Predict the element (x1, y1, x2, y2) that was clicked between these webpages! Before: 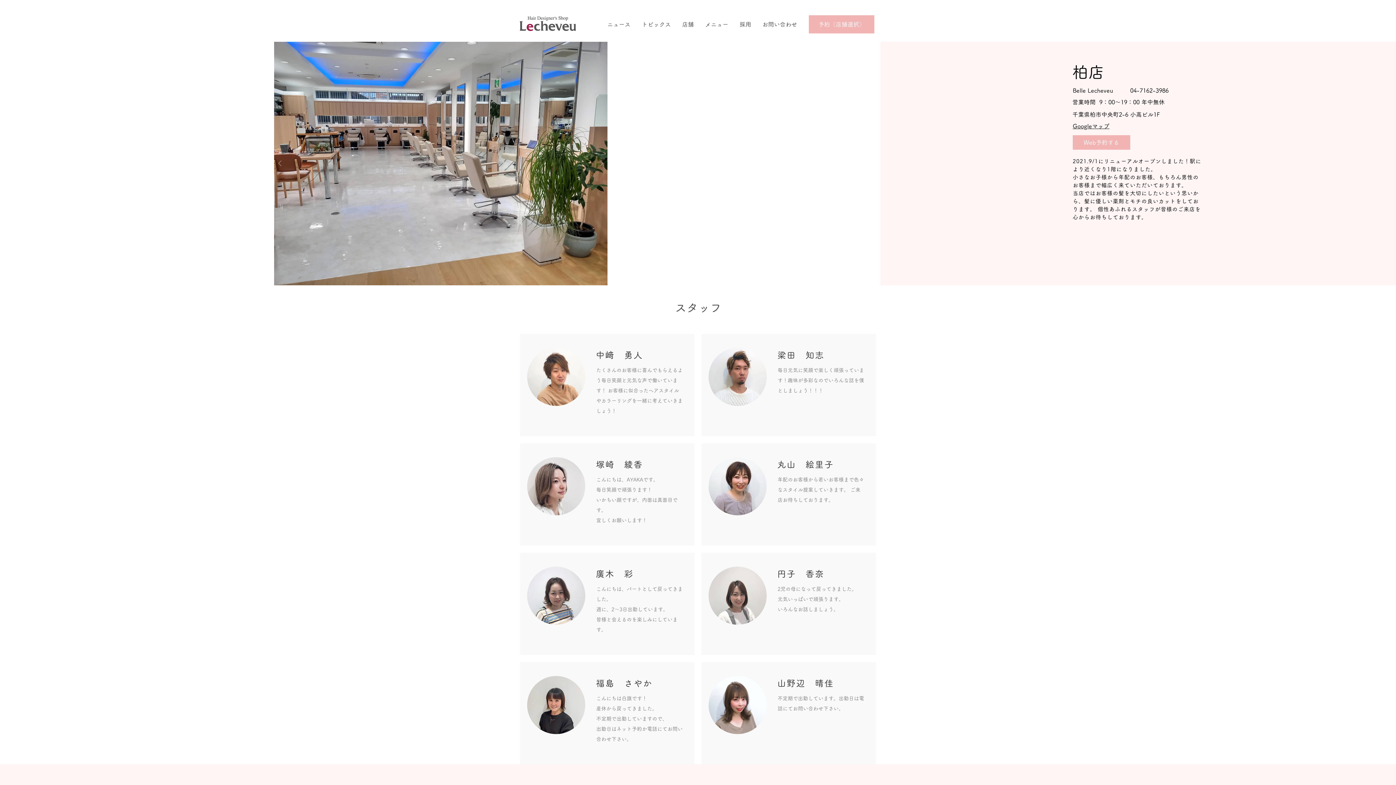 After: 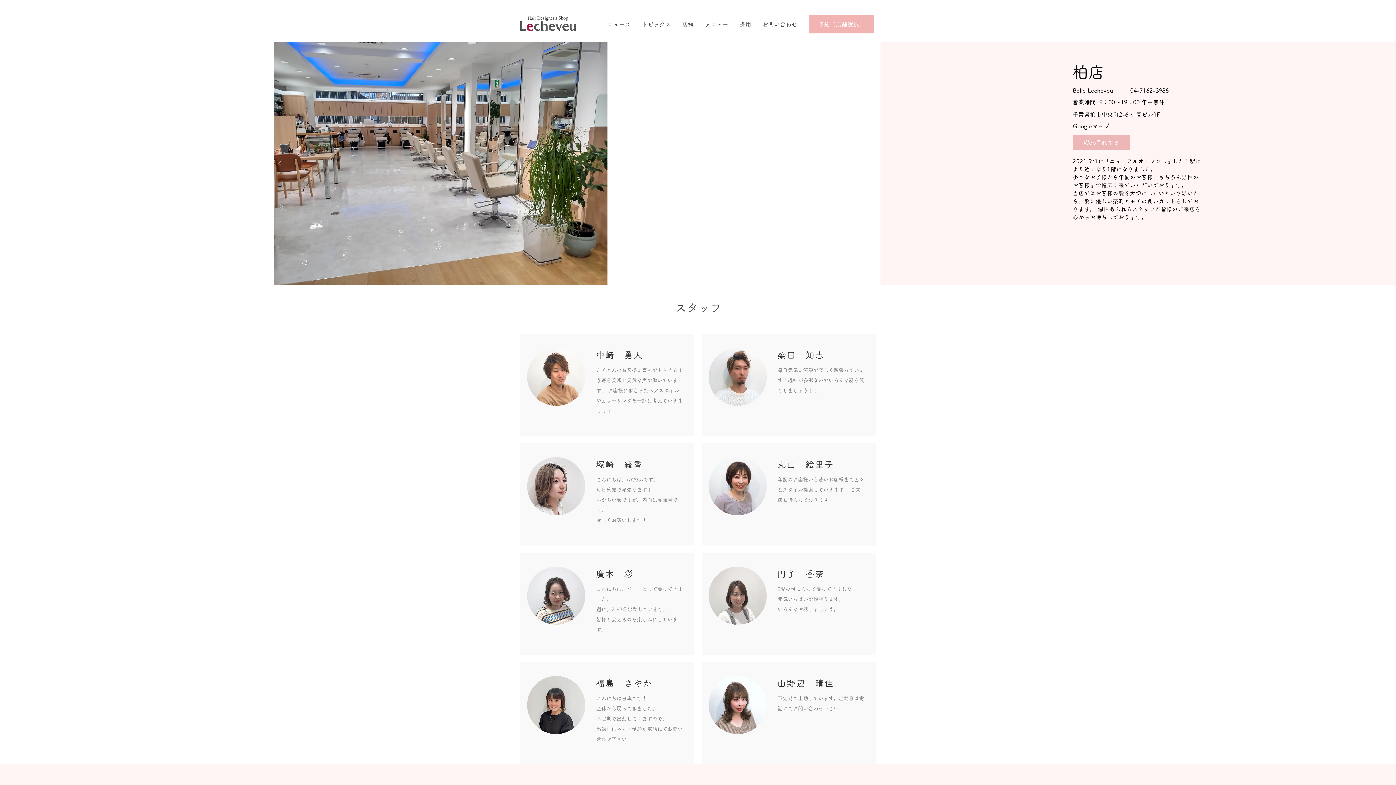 Action: bbox: (1073, 135, 1130, 149) label: Web予約する